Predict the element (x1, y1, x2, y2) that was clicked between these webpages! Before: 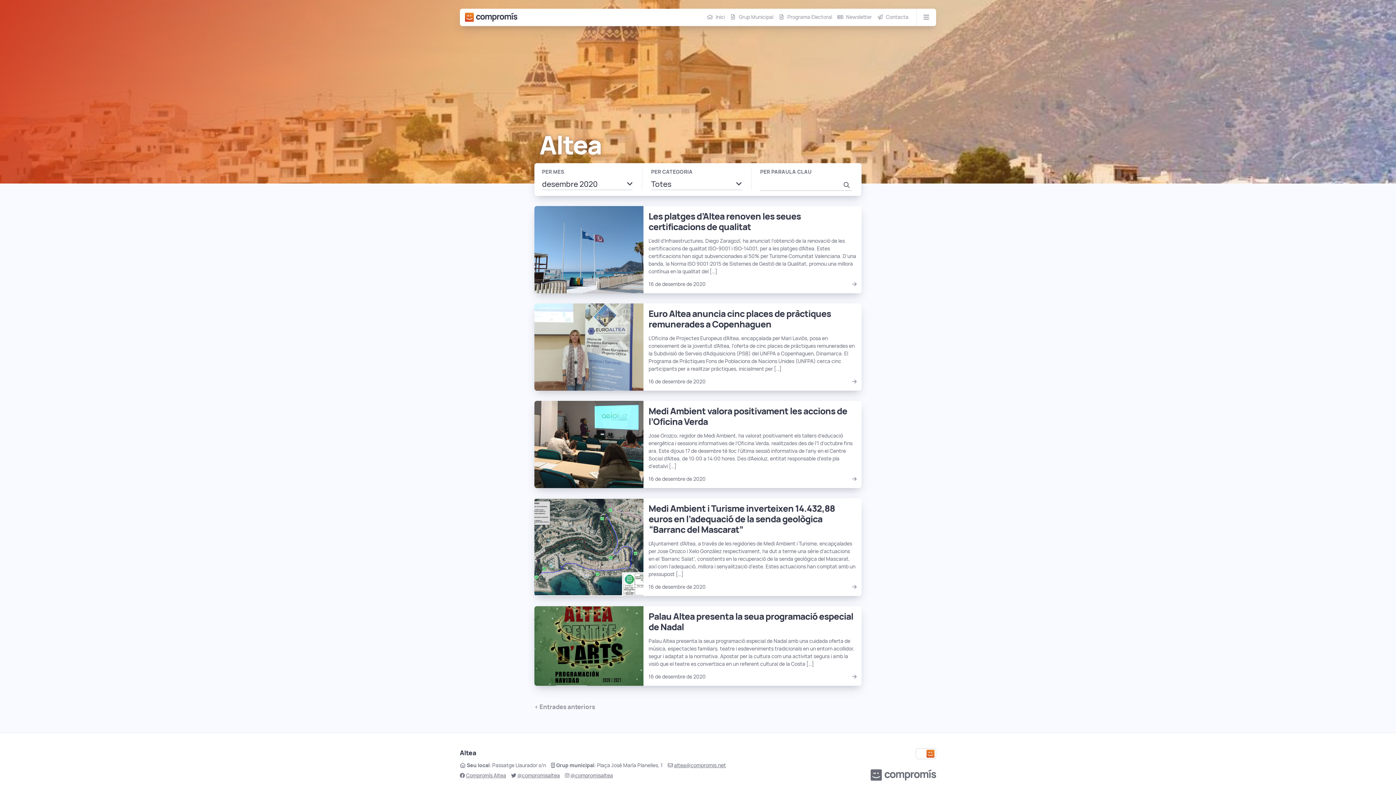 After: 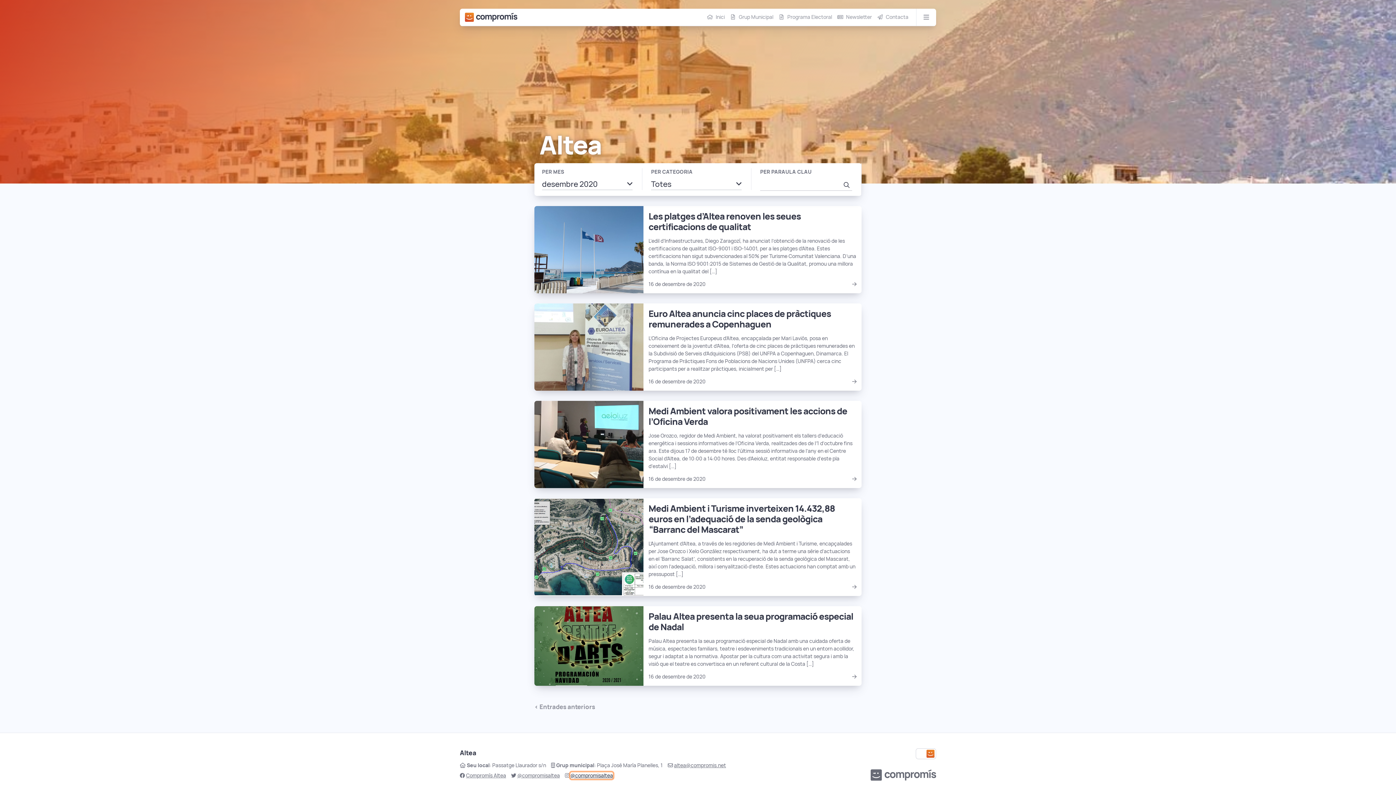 Action: label: @compromisaltea bbox: (570, 772, 613, 779)